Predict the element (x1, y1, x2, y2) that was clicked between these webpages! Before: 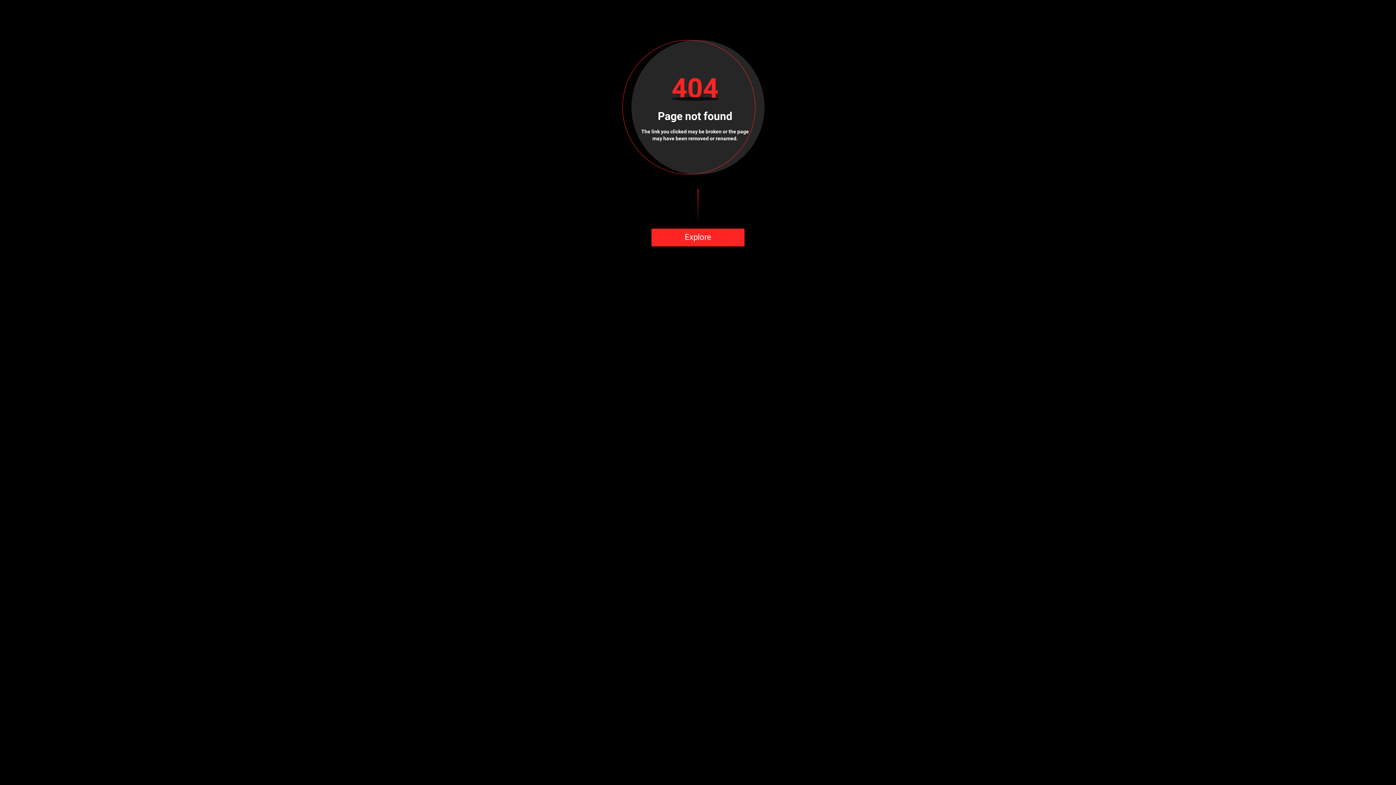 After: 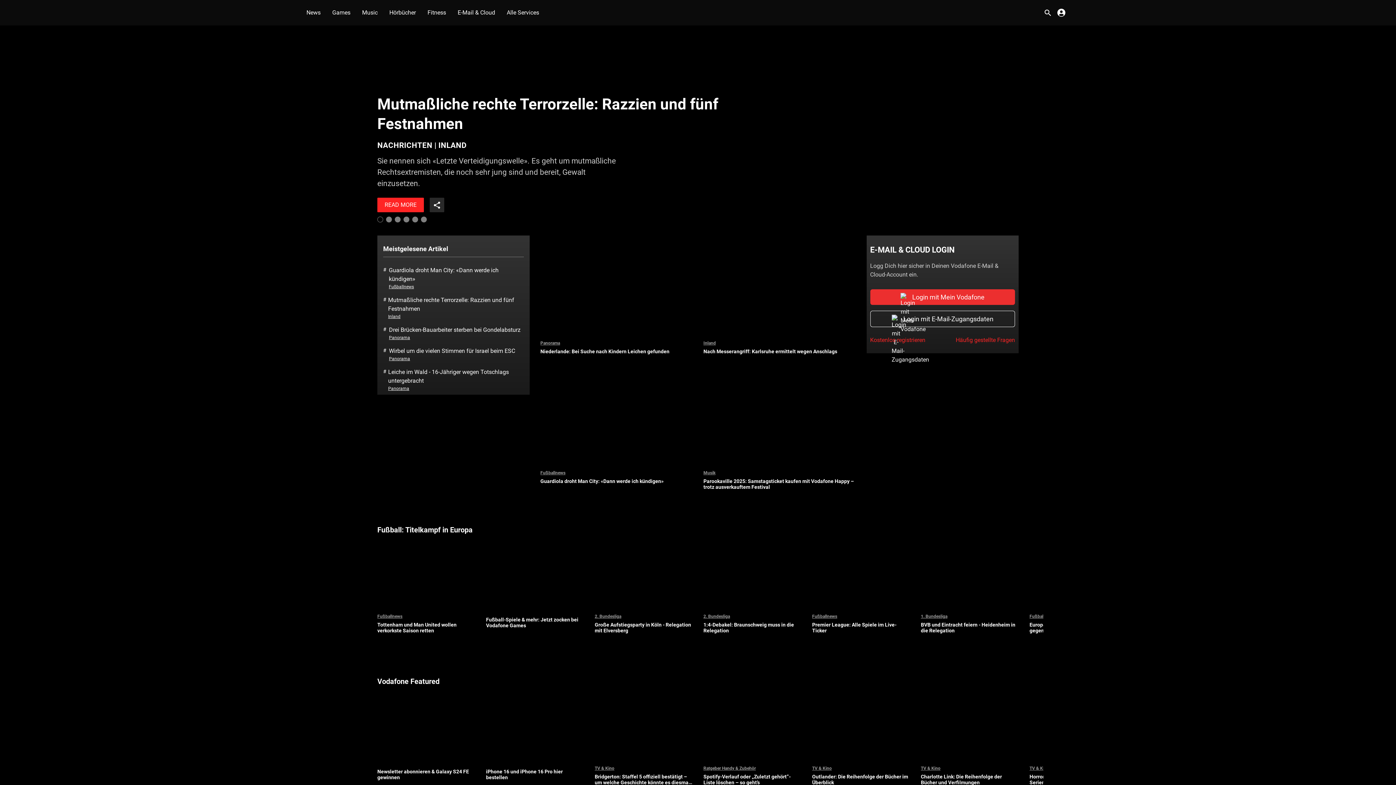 Action: label: Explore bbox: (651, 228, 744, 246)